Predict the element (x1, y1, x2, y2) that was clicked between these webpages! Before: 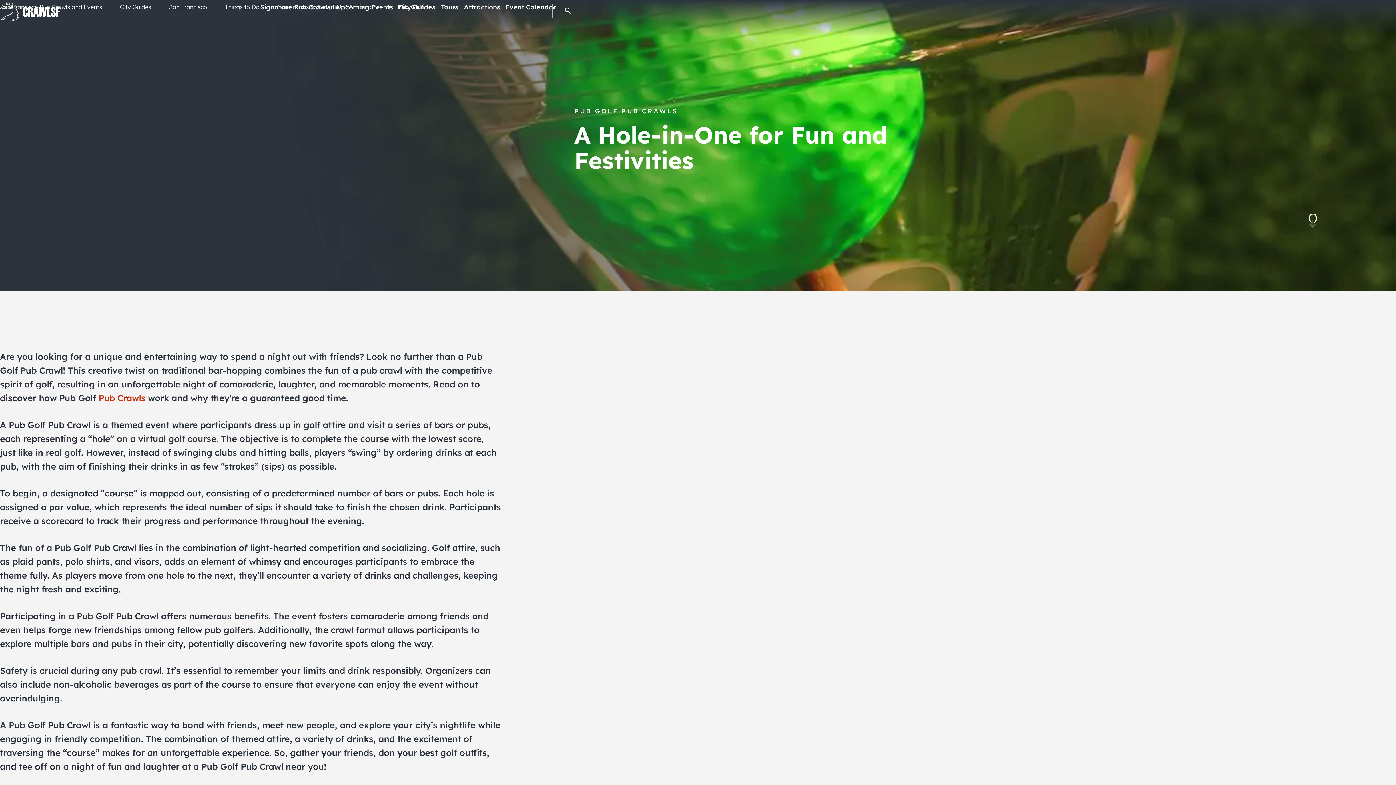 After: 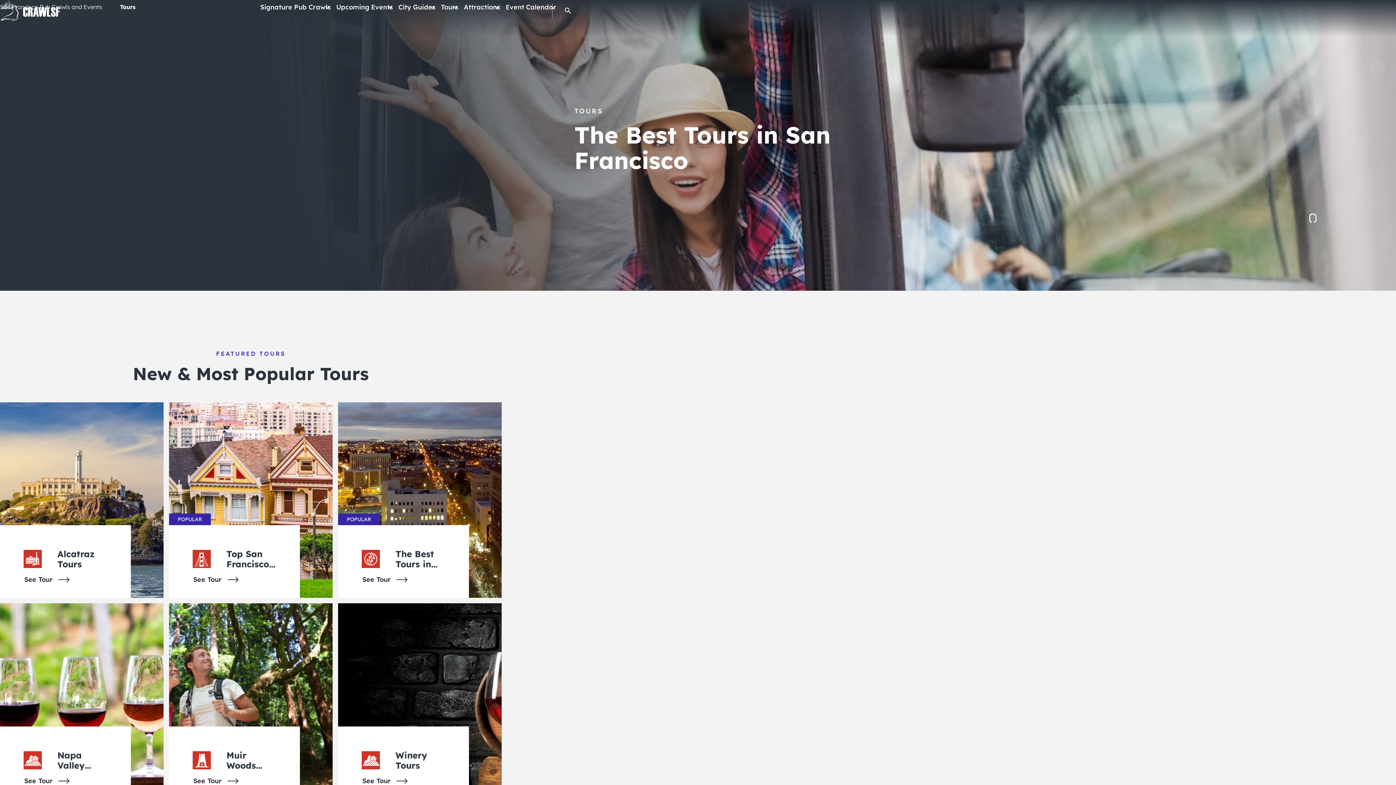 Action: bbox: (441, 0, 458, 14) label: Tours